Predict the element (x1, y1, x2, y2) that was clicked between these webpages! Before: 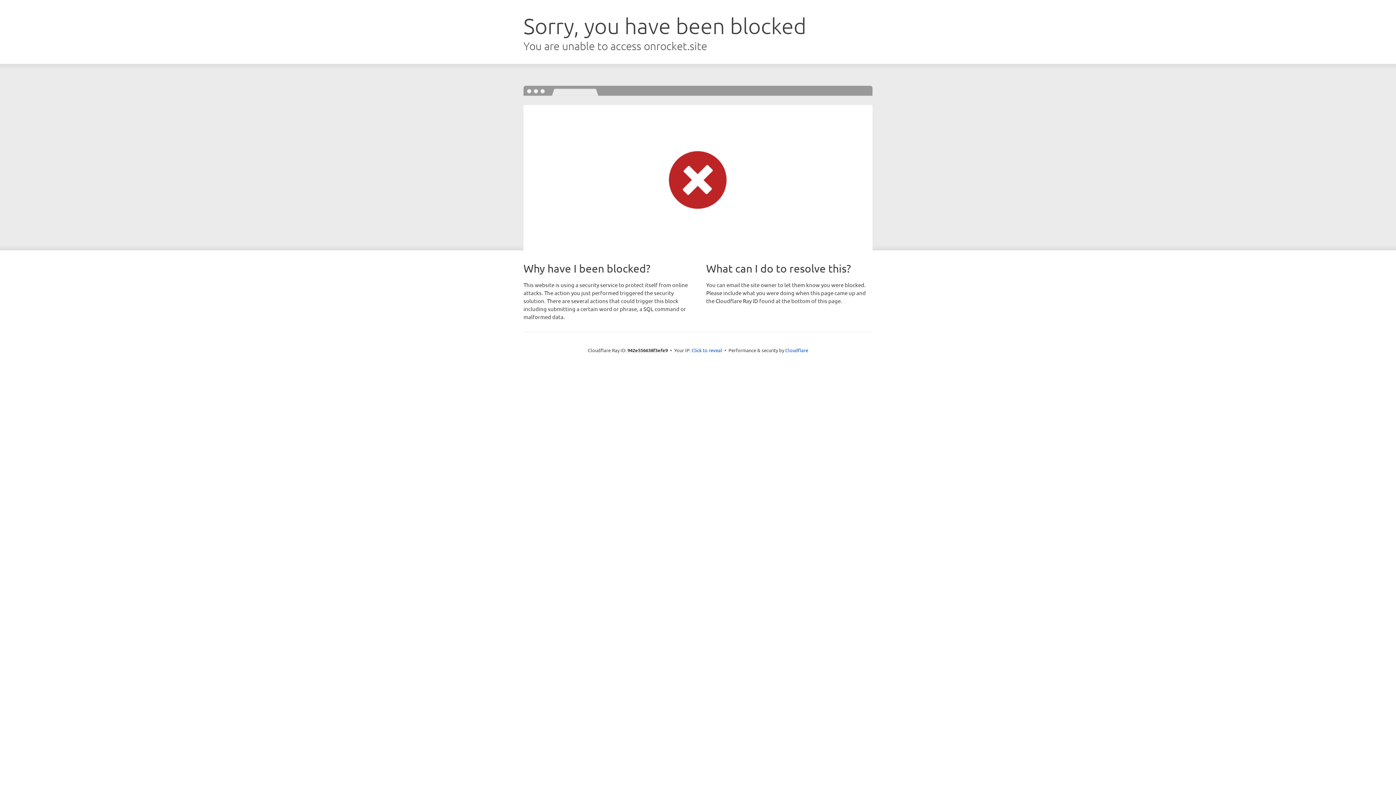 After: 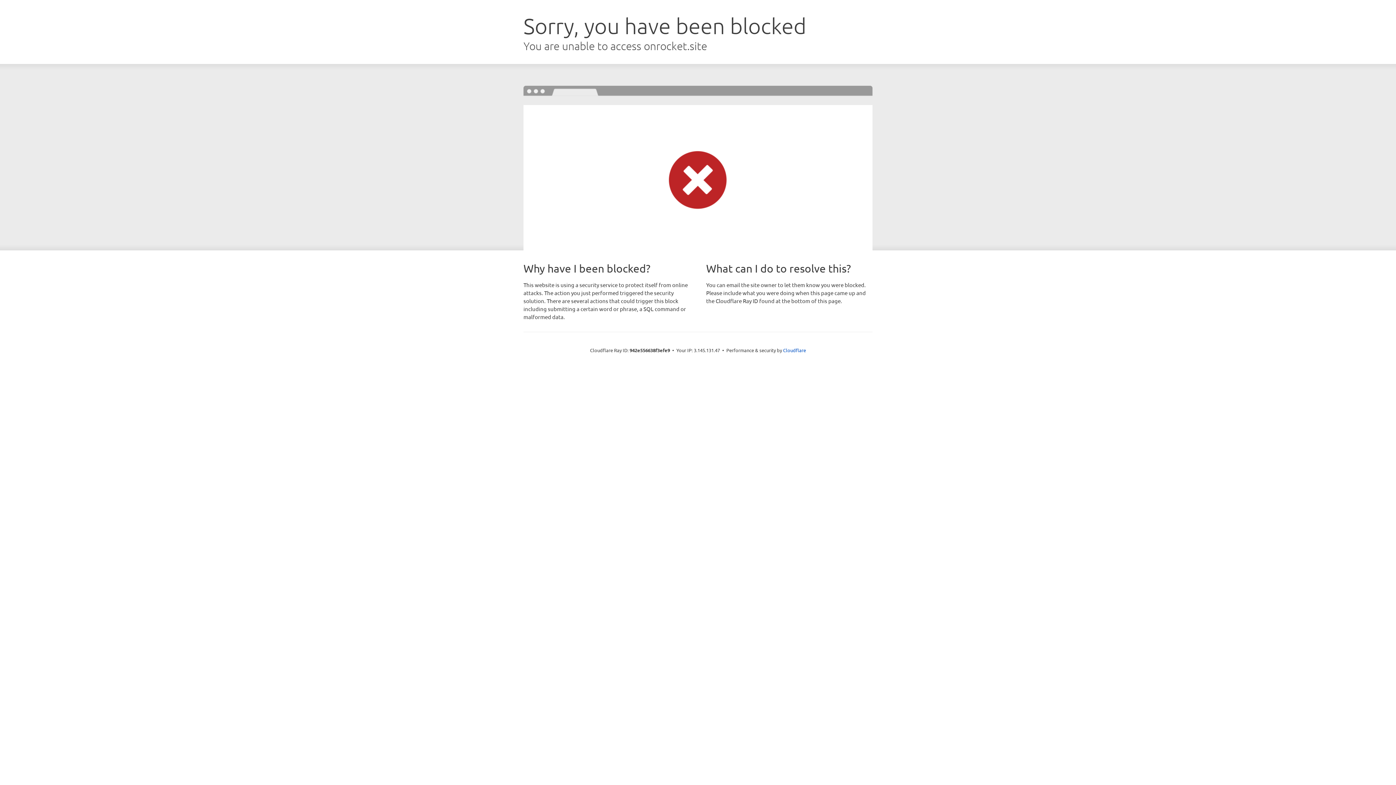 Action: bbox: (691, 346, 722, 353) label: Click to reveal